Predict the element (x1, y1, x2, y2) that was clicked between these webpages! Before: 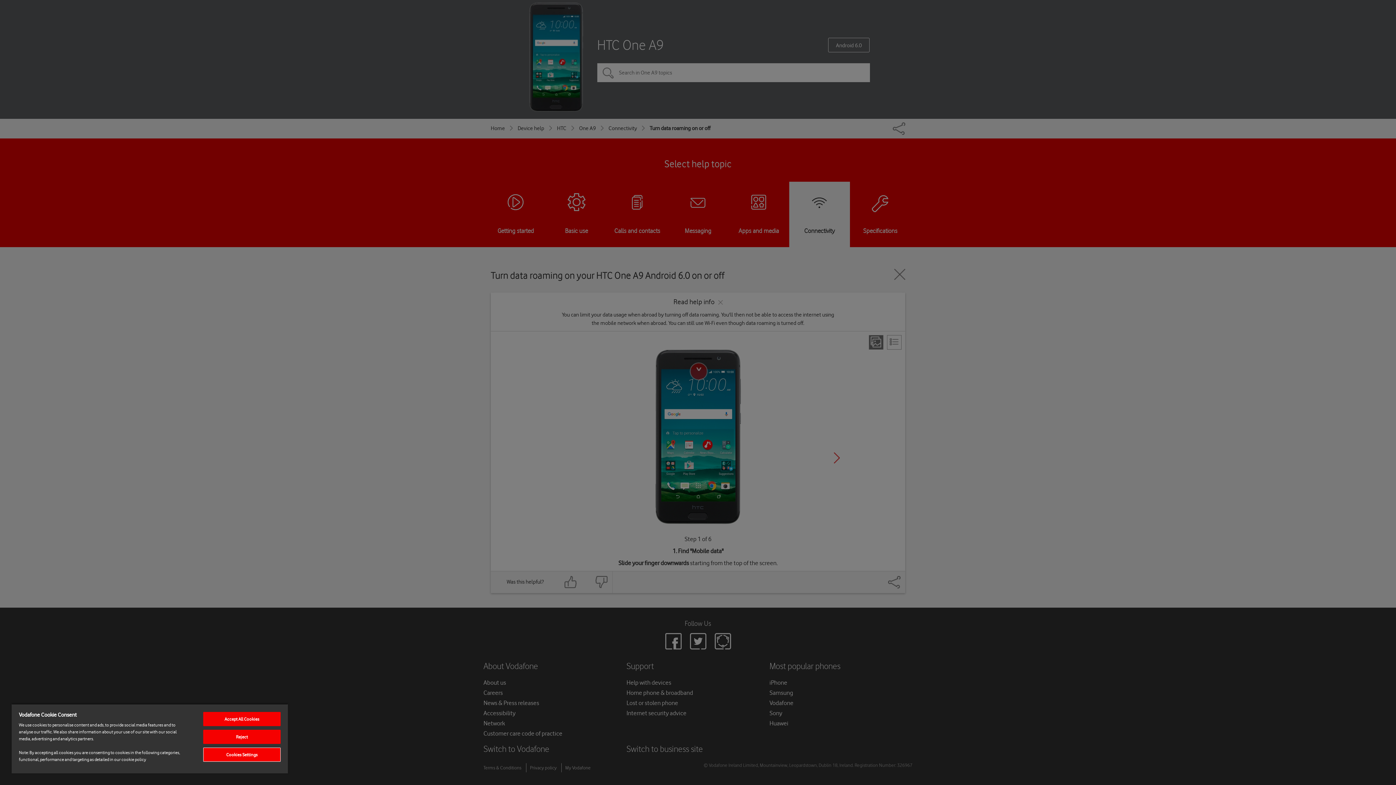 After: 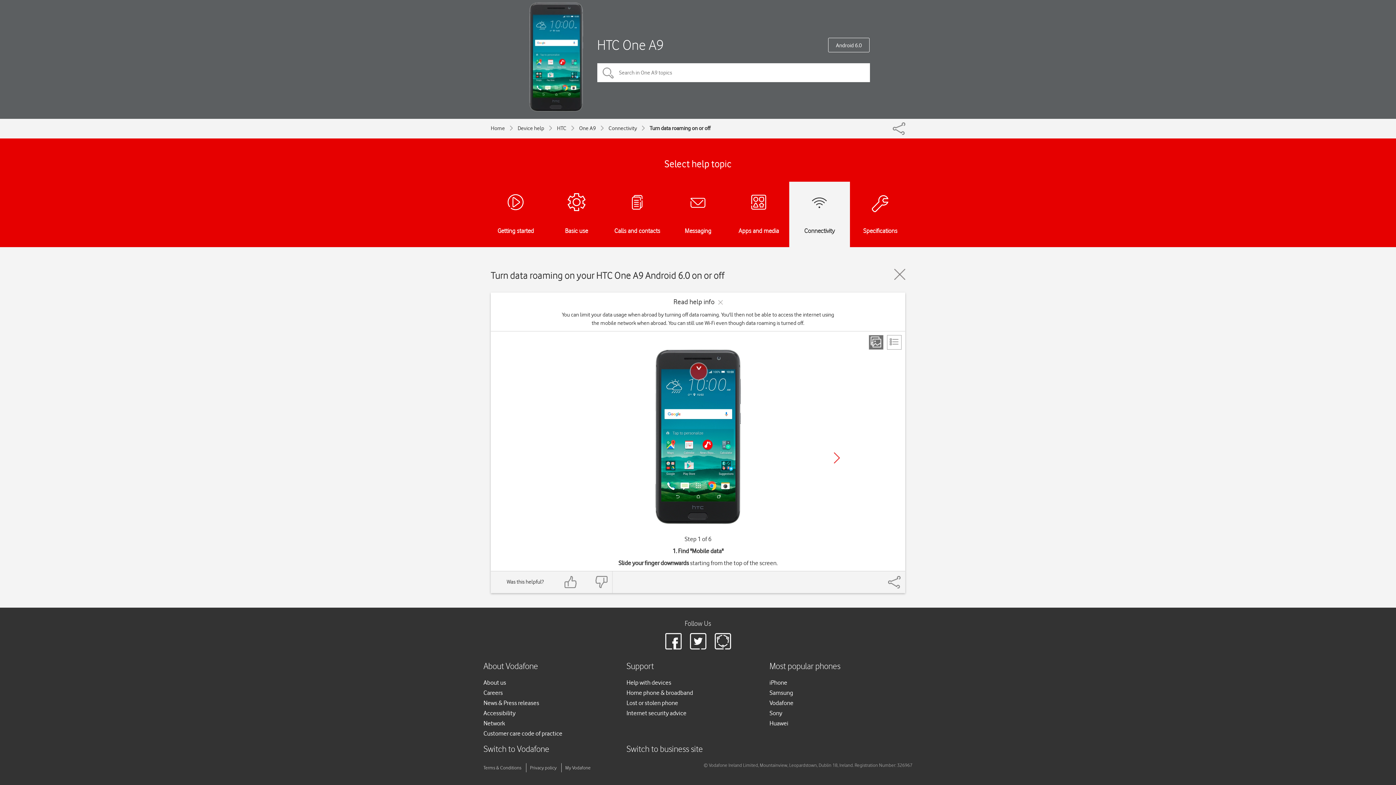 Action: bbox: (203, 712, 280, 726) label: Accept All Cookies